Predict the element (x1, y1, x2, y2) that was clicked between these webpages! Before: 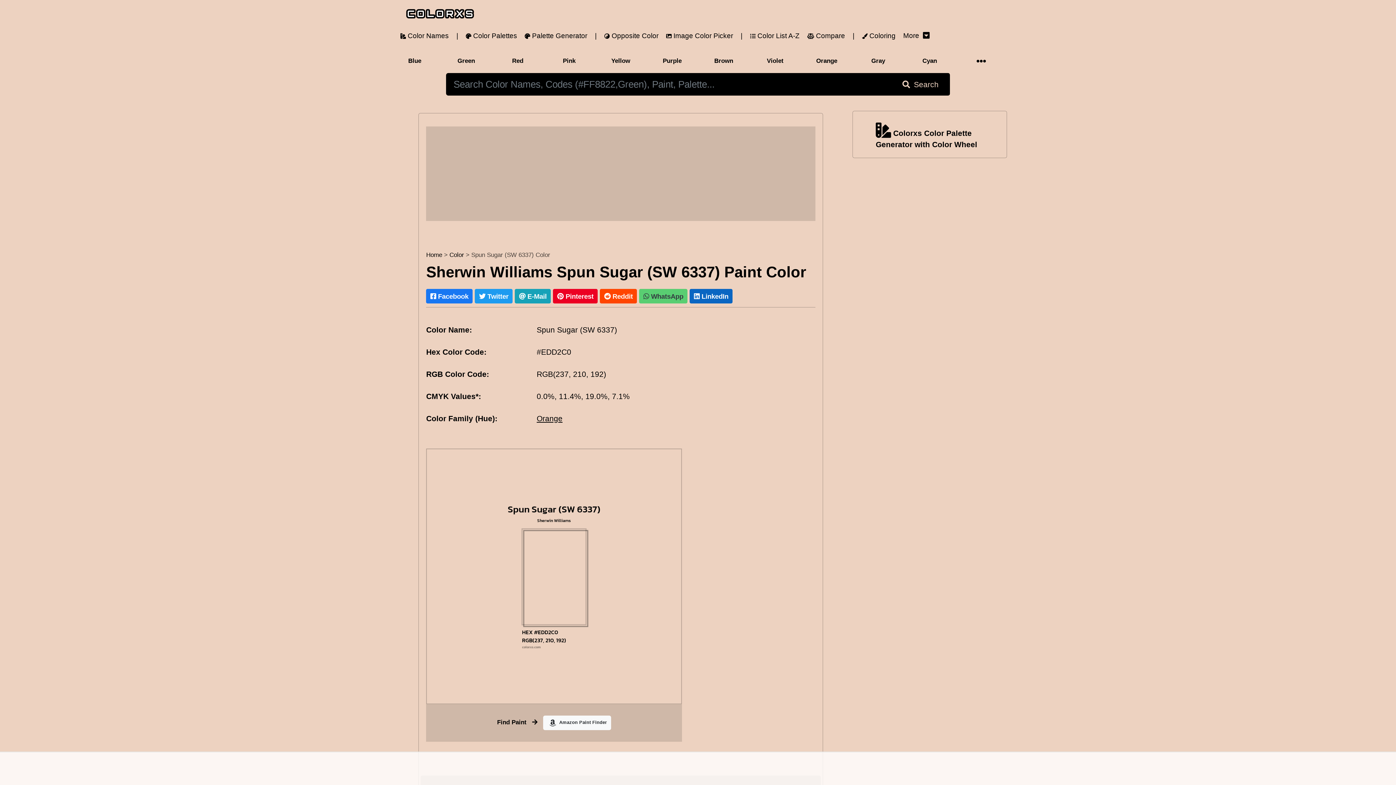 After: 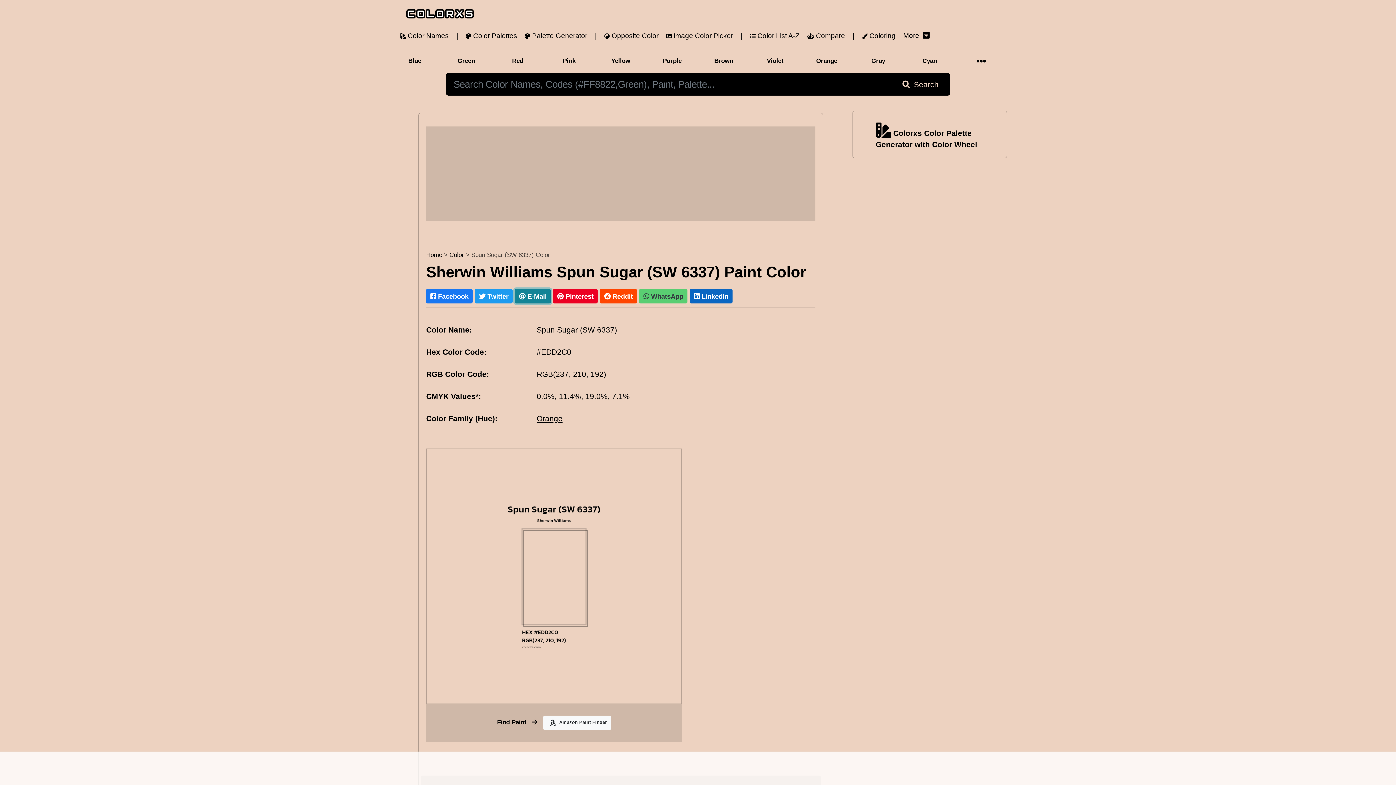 Action: label:  E-Mail bbox: (515, 289, 551, 303)